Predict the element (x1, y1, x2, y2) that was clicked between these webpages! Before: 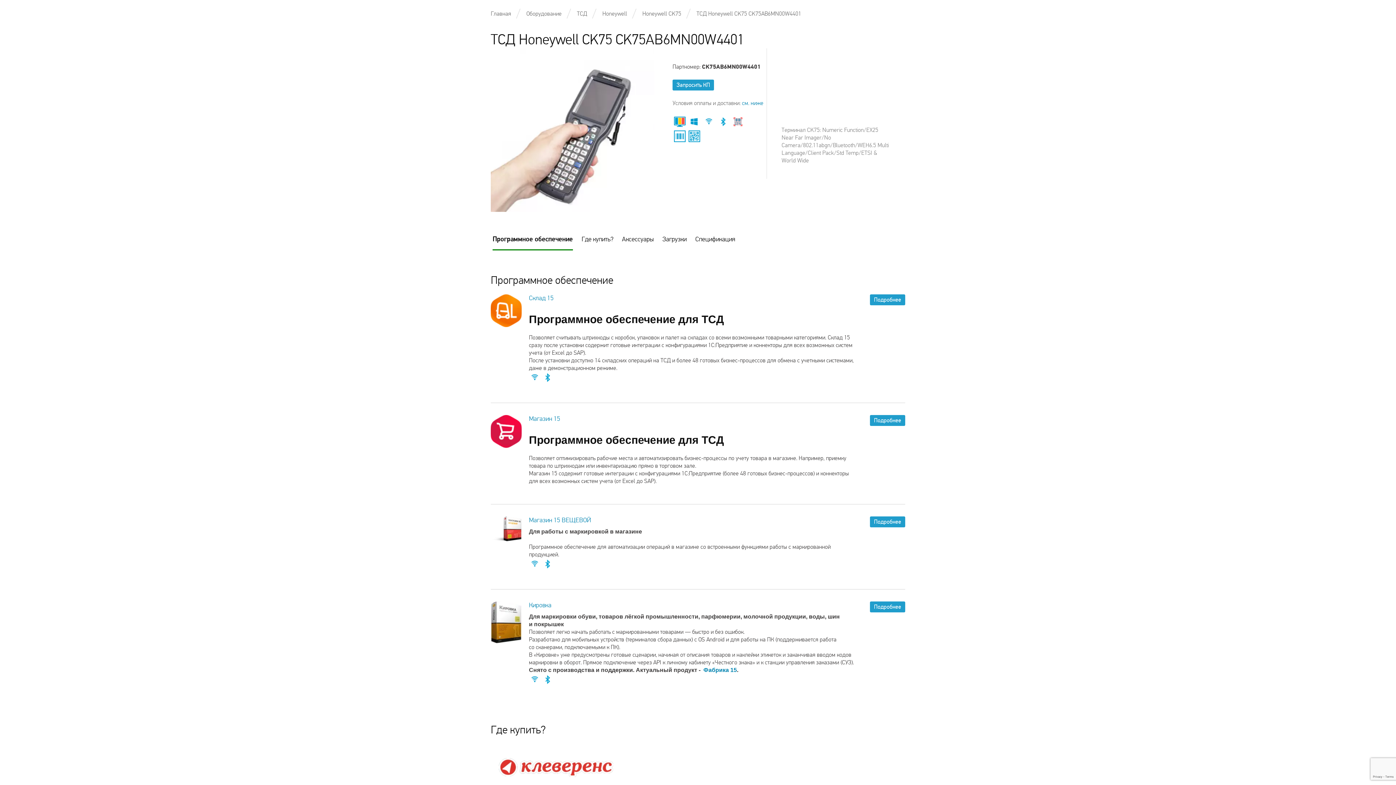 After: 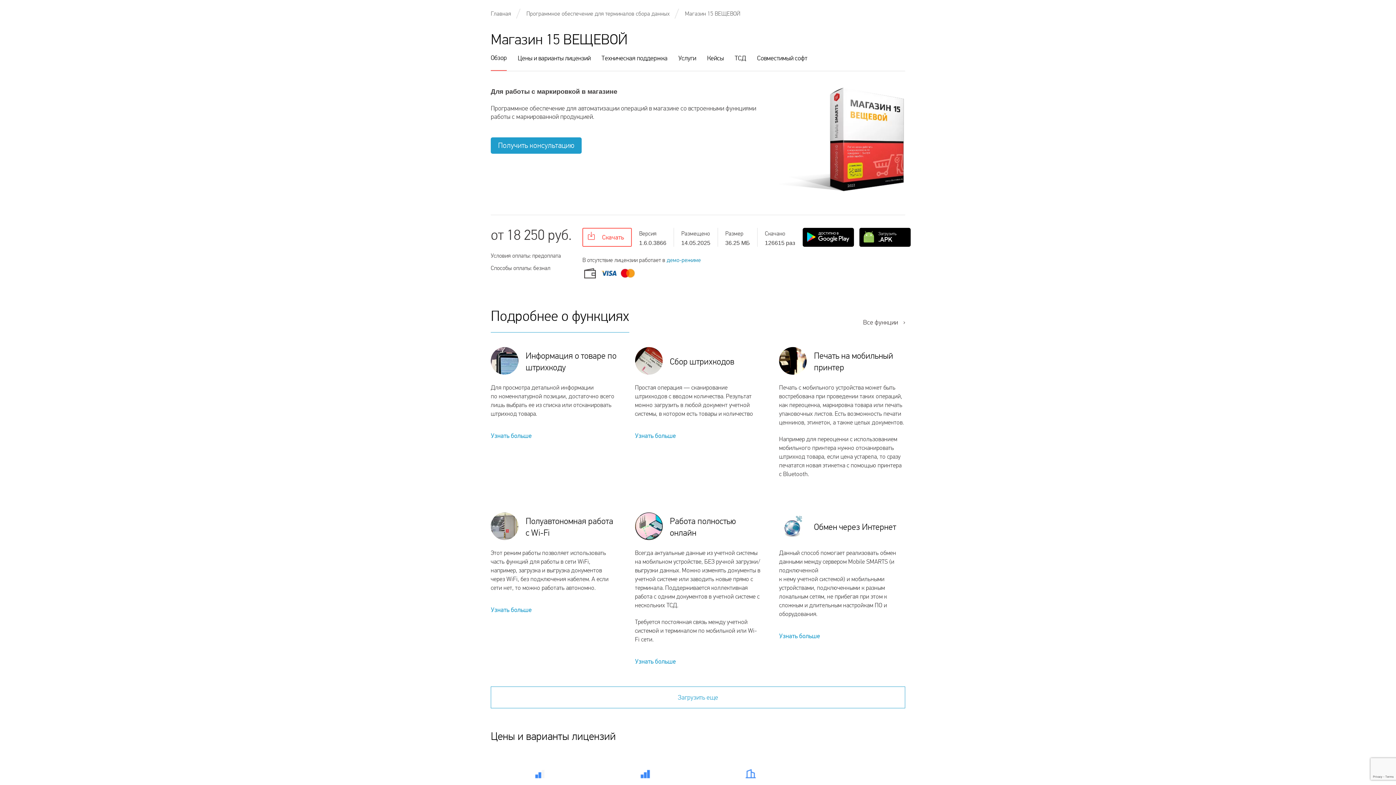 Action: bbox: (529, 516, 591, 524) label: Магазин 15 ВЕЩЕВОЙ